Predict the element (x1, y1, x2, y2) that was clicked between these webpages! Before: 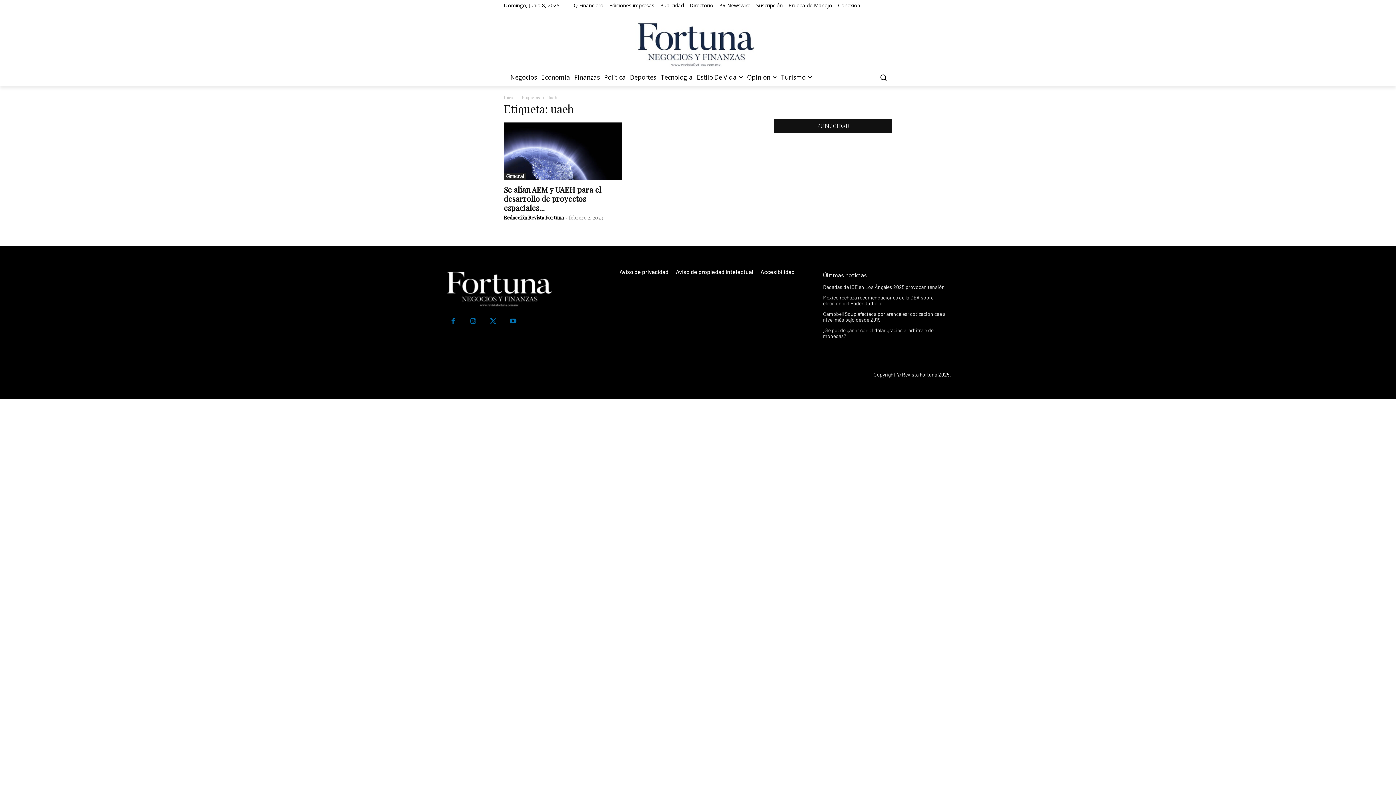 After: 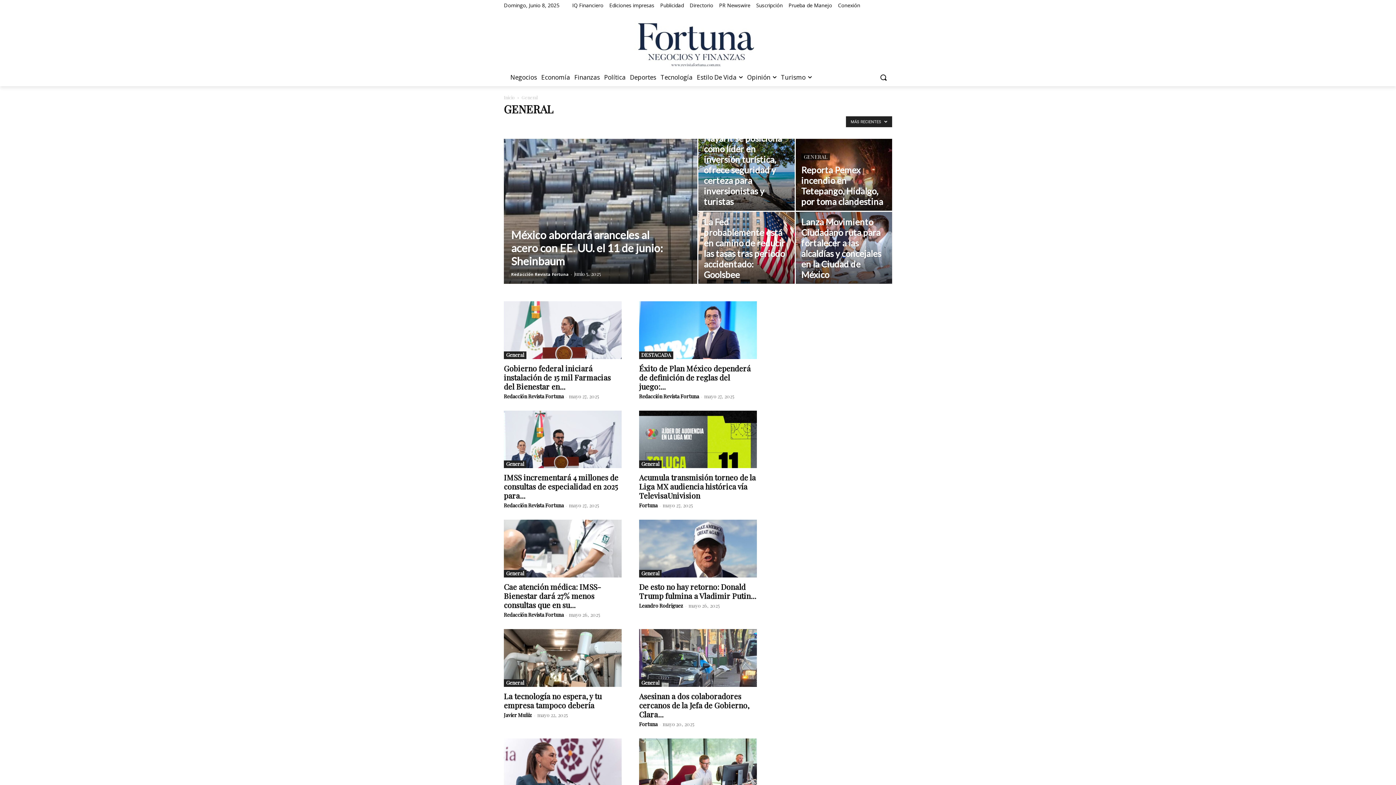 Action: bbox: (504, 172, 526, 180) label: General